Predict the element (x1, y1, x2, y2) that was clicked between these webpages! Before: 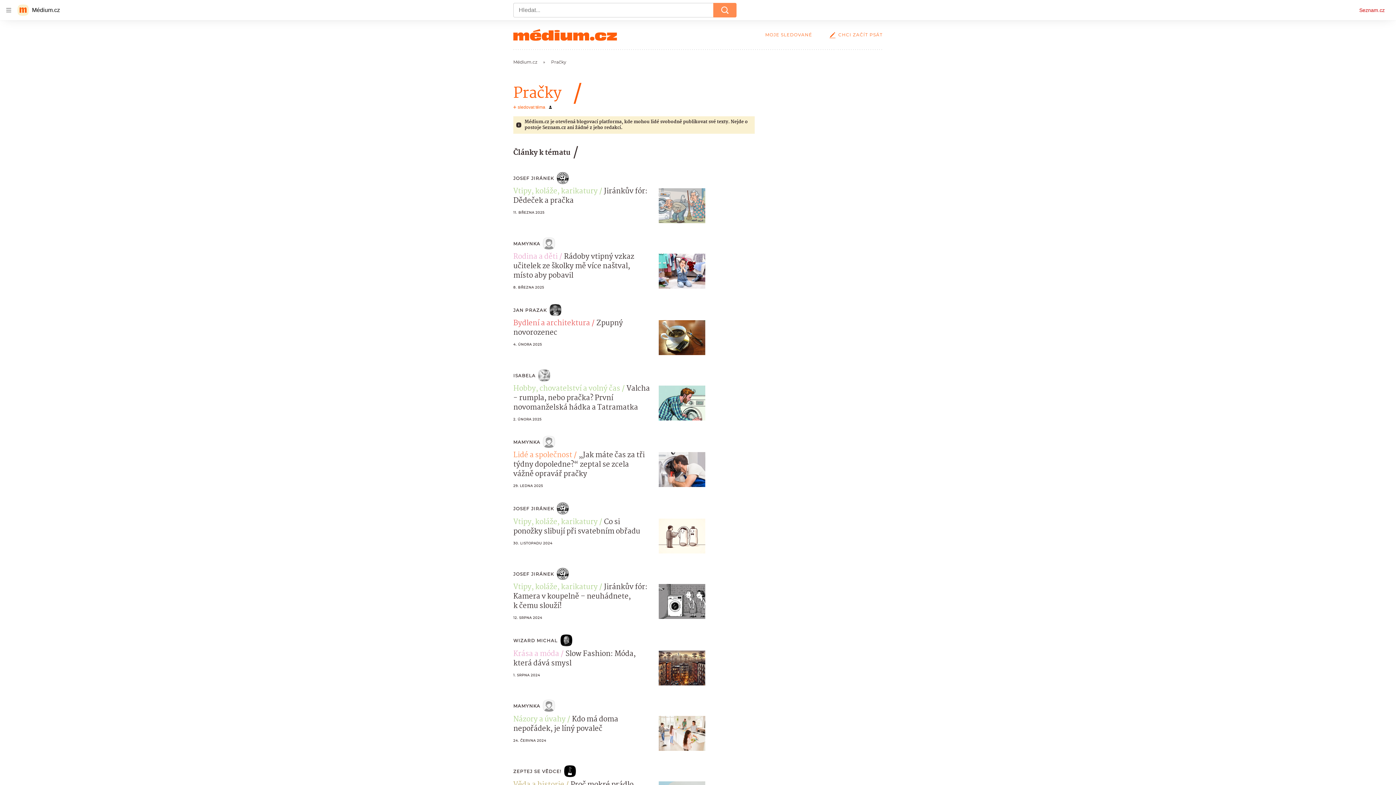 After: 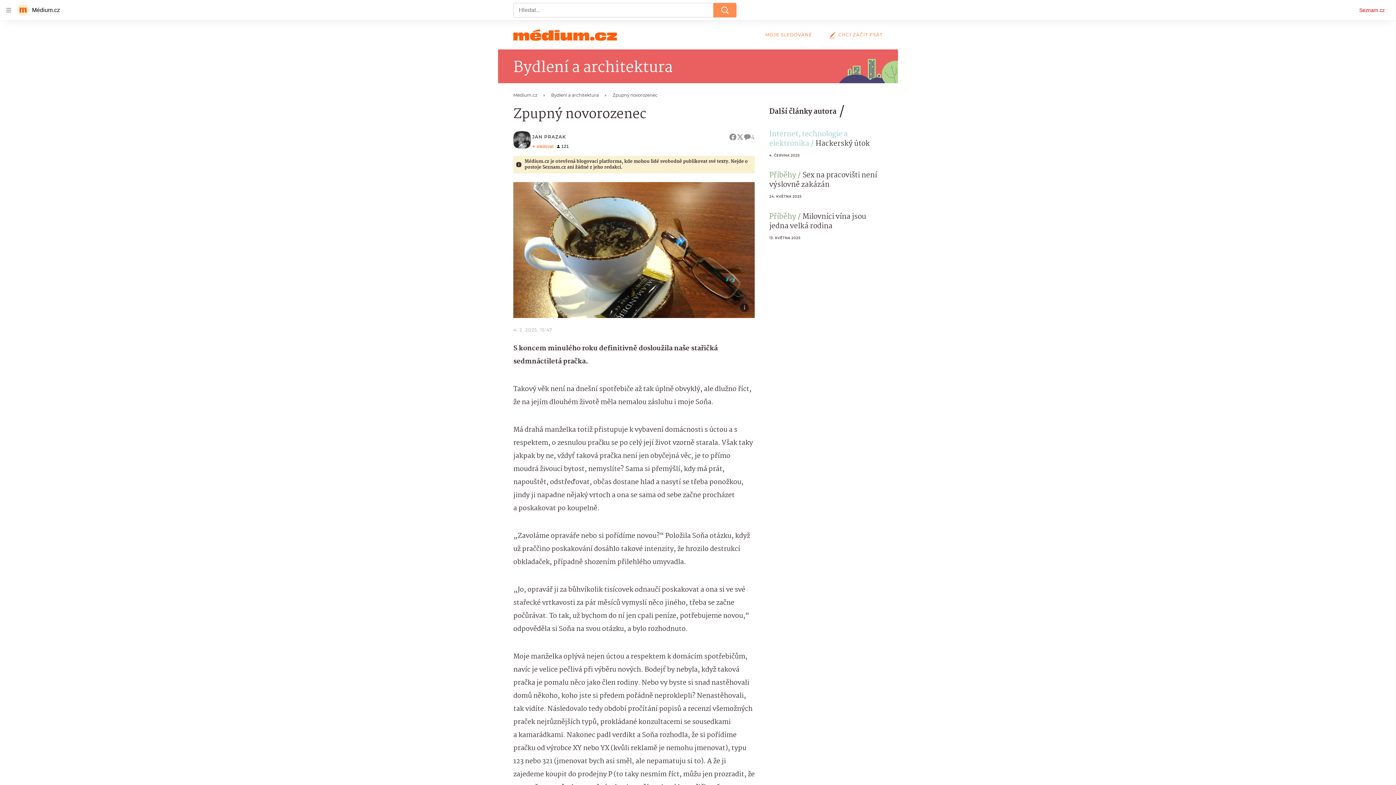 Action: bbox: (658, 320, 705, 355)